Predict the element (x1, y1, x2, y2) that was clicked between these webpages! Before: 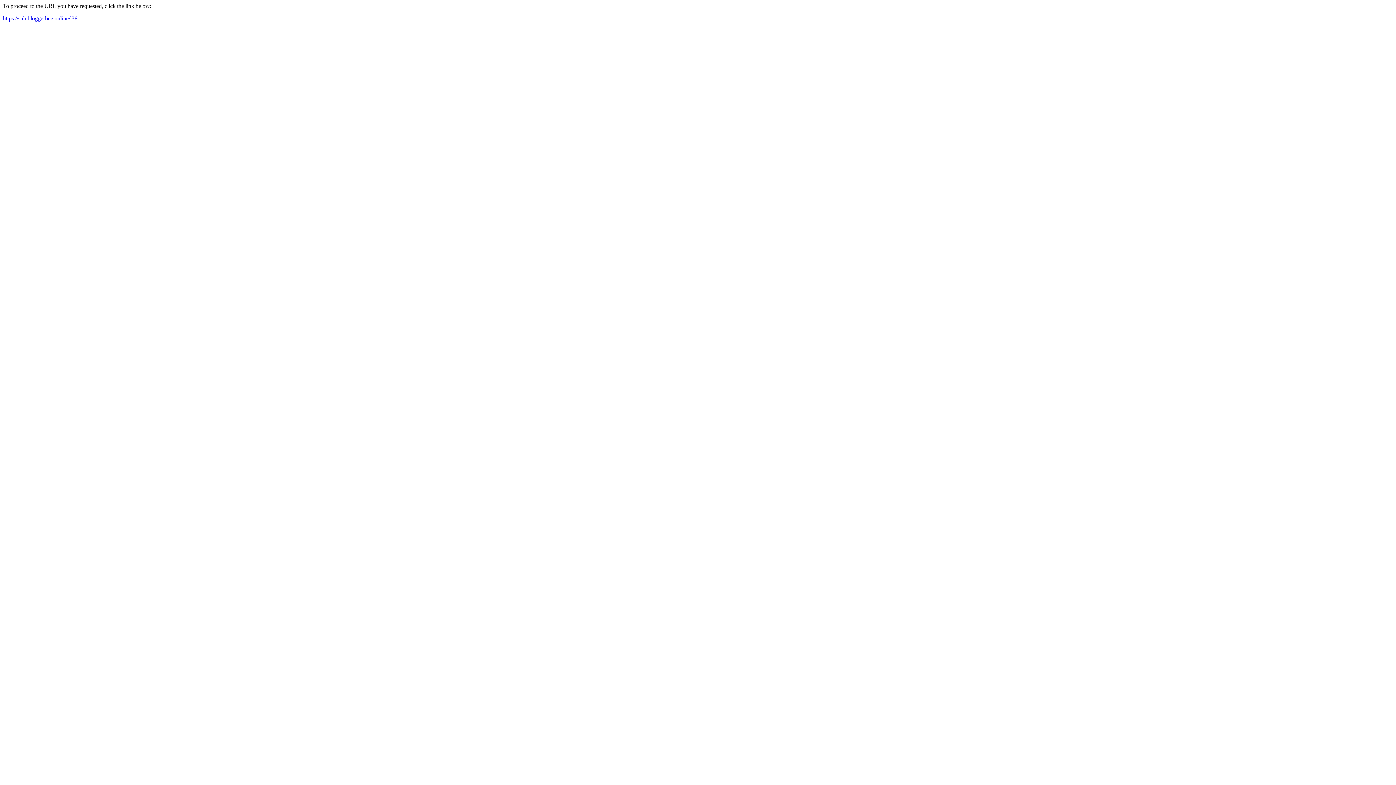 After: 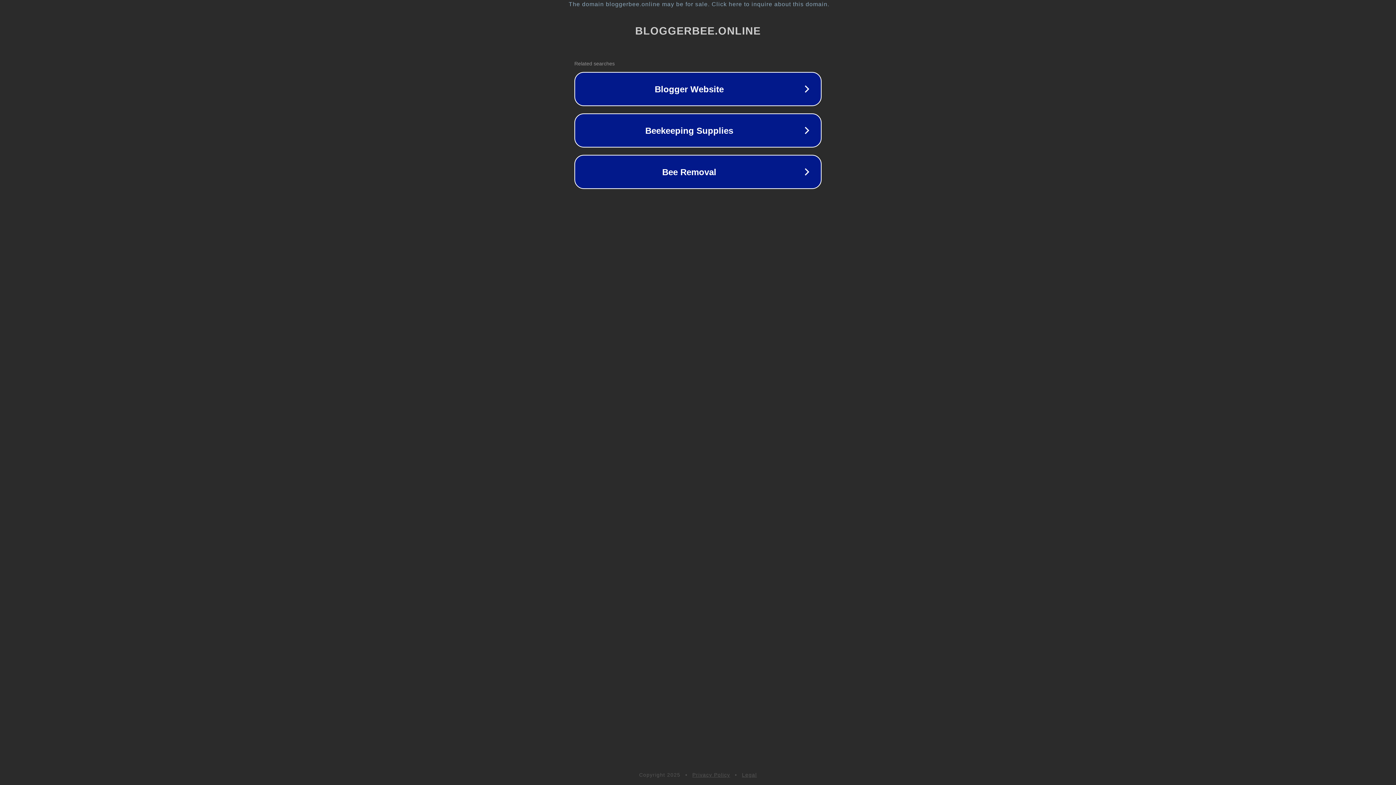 Action: bbox: (2, 15, 80, 21) label: https://sub.bloggerbee.online/l361